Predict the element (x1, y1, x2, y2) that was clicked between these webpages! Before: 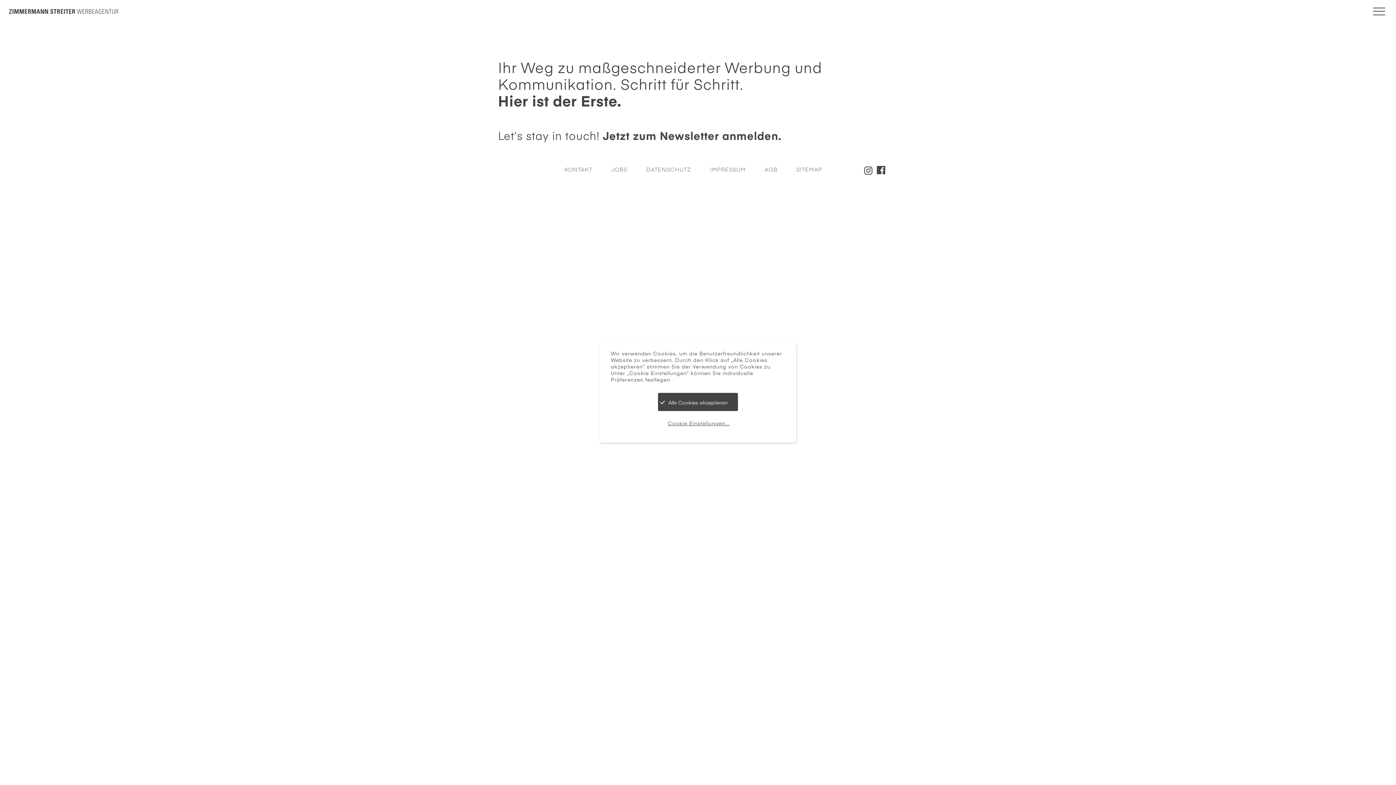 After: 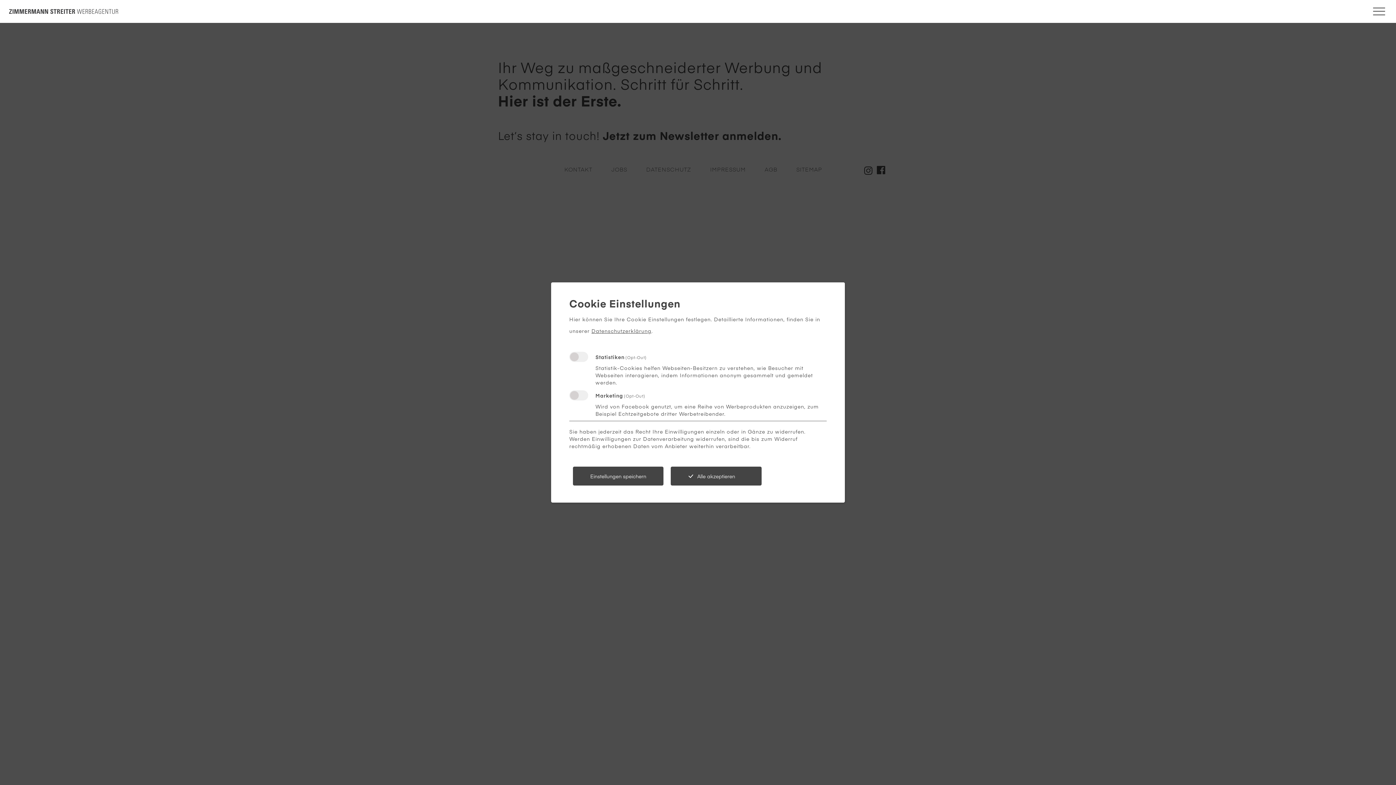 Action: label: Cookie Einstellungen... bbox: (610, 413, 786, 443)